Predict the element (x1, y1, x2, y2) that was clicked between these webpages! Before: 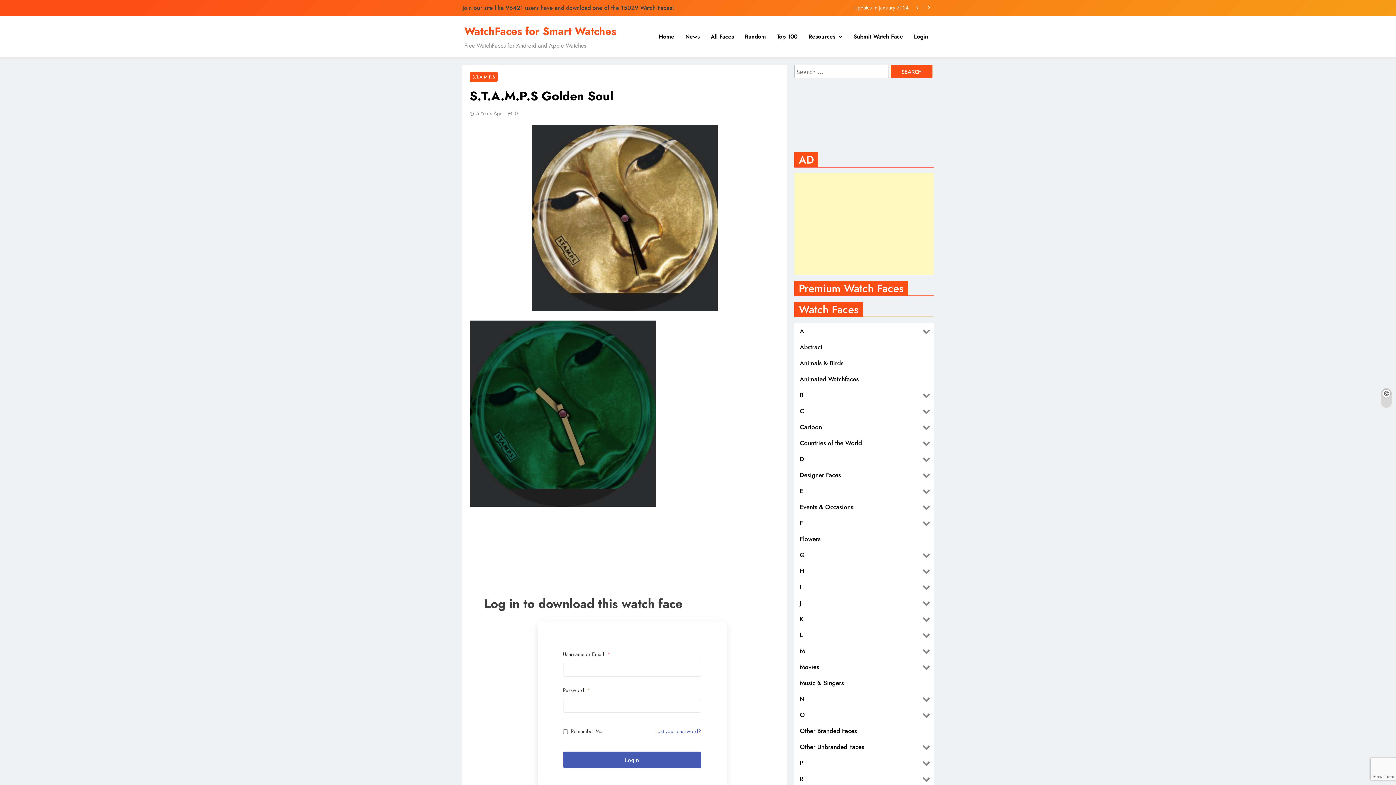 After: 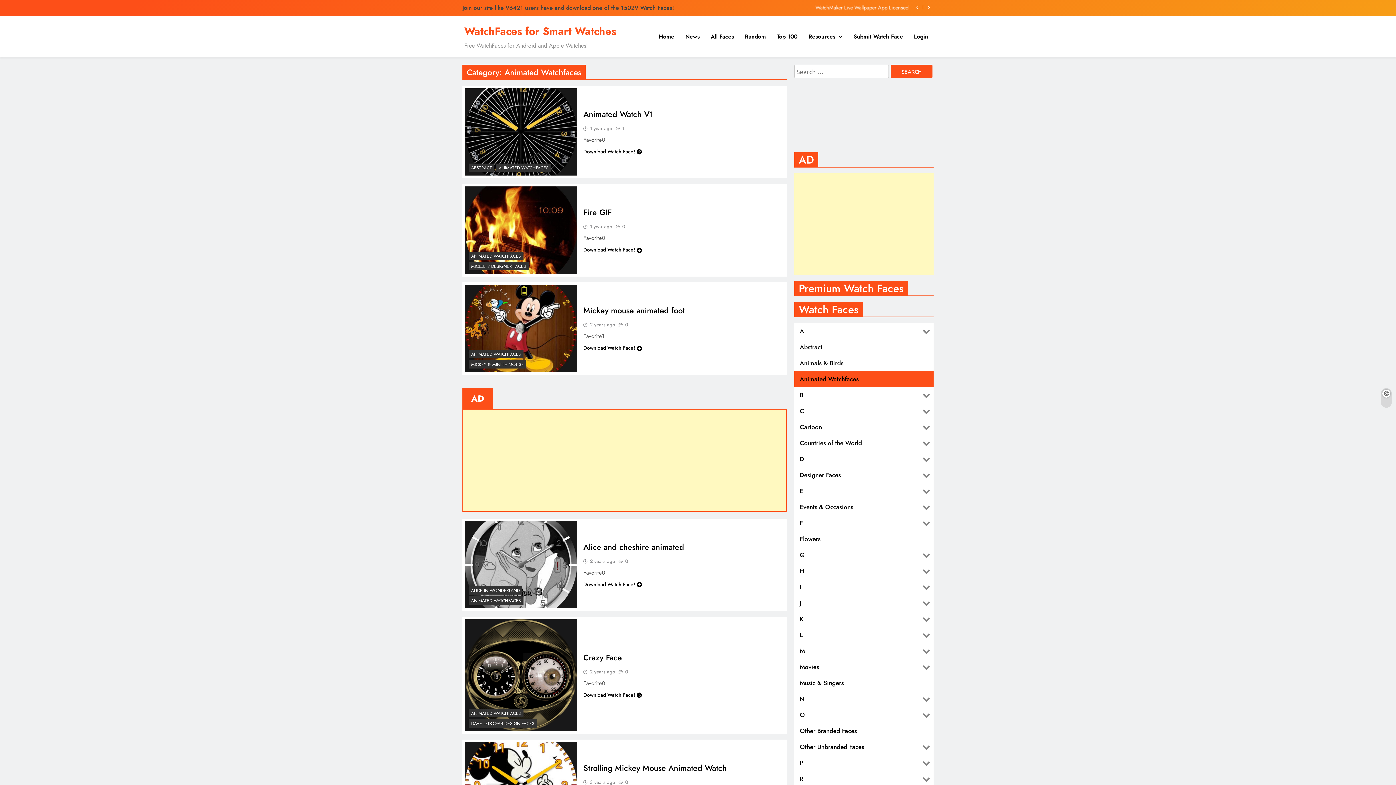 Action: bbox: (794, 371, 933, 387) label: Animated Watchfaces